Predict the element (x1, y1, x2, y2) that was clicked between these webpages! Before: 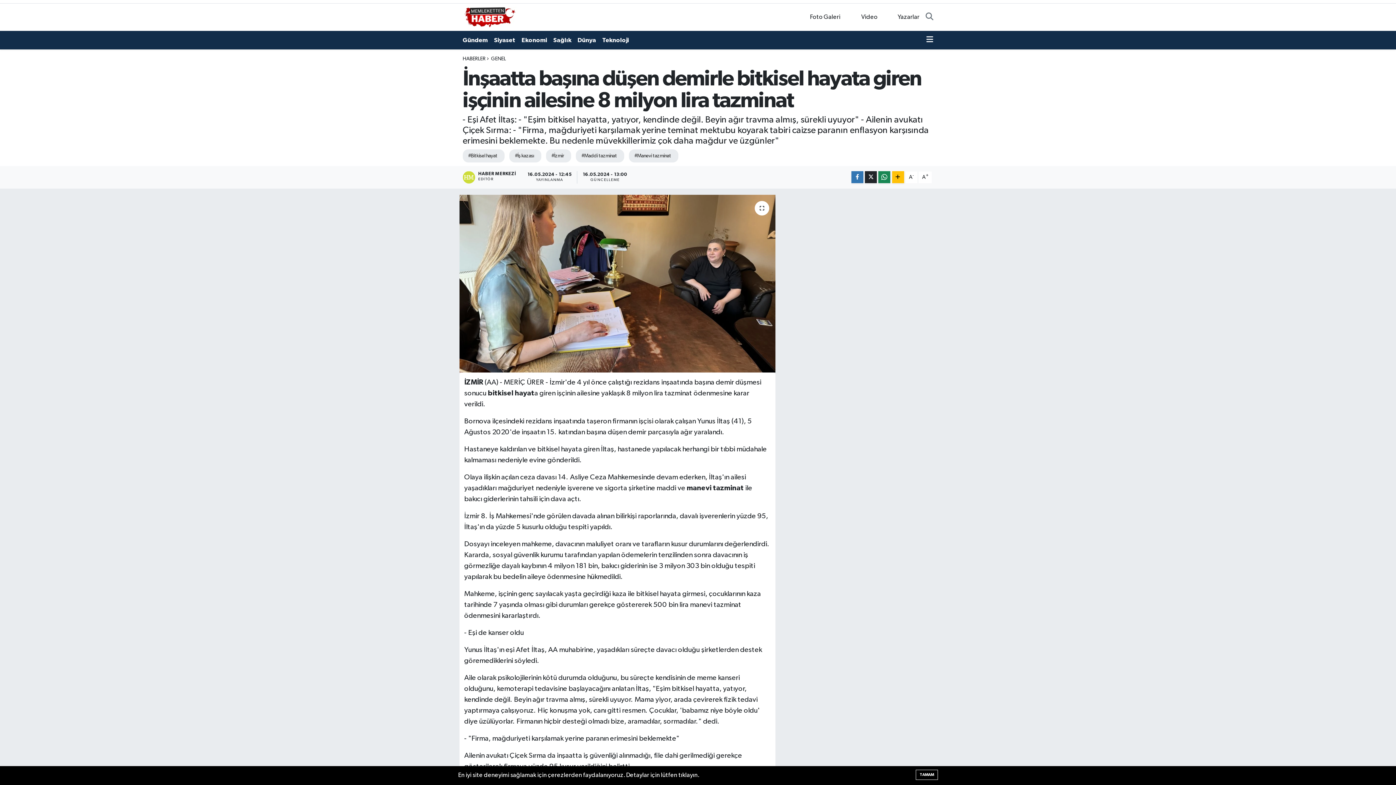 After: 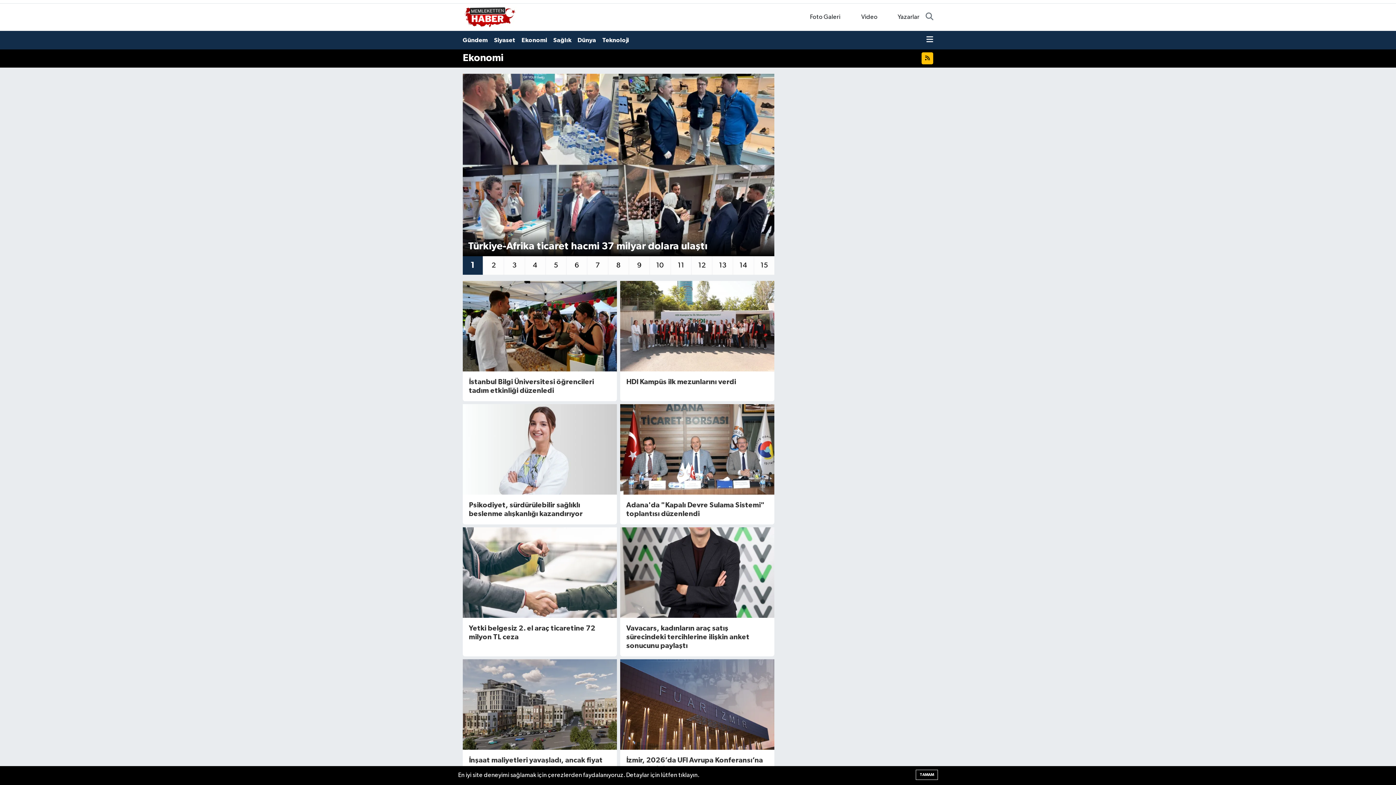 Action: label: Ekonomi bbox: (521, 32, 553, 47)